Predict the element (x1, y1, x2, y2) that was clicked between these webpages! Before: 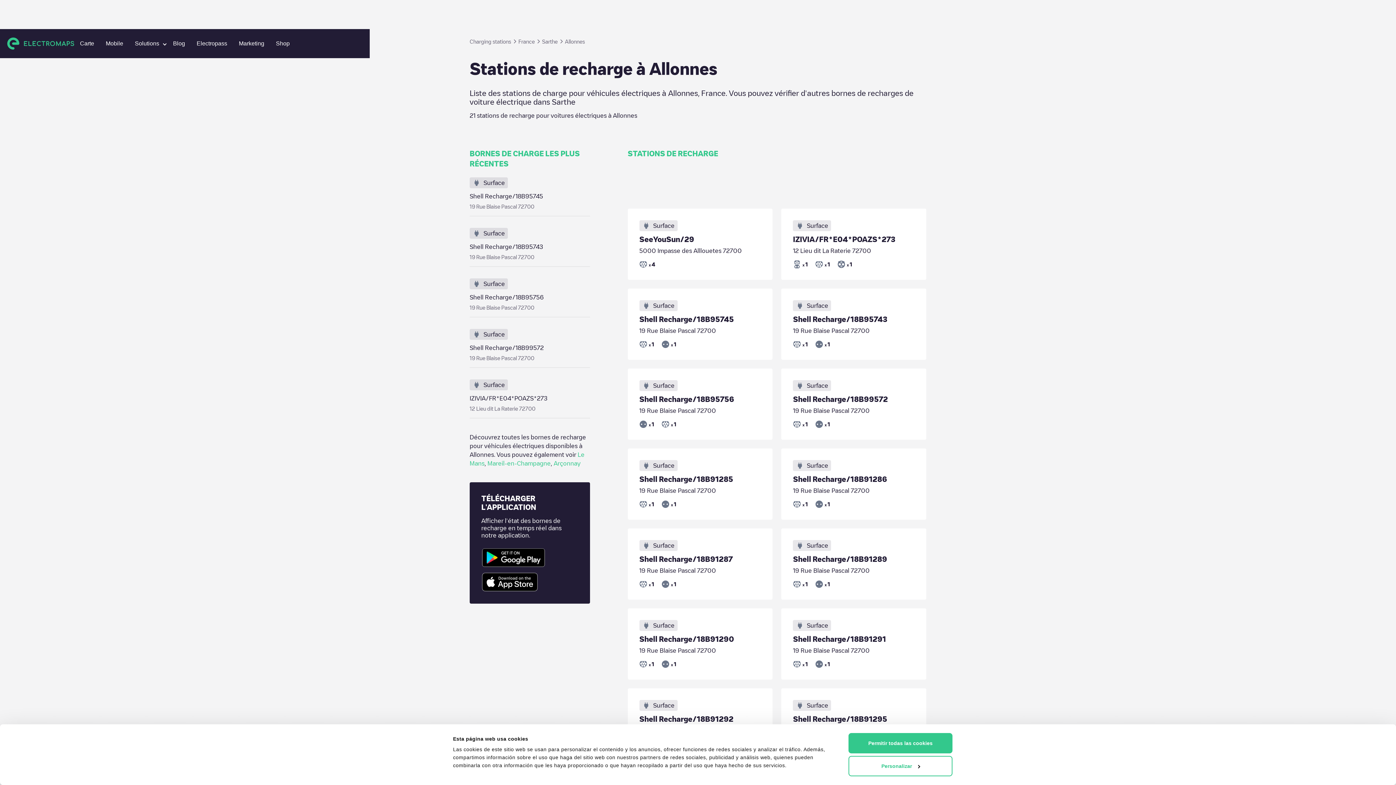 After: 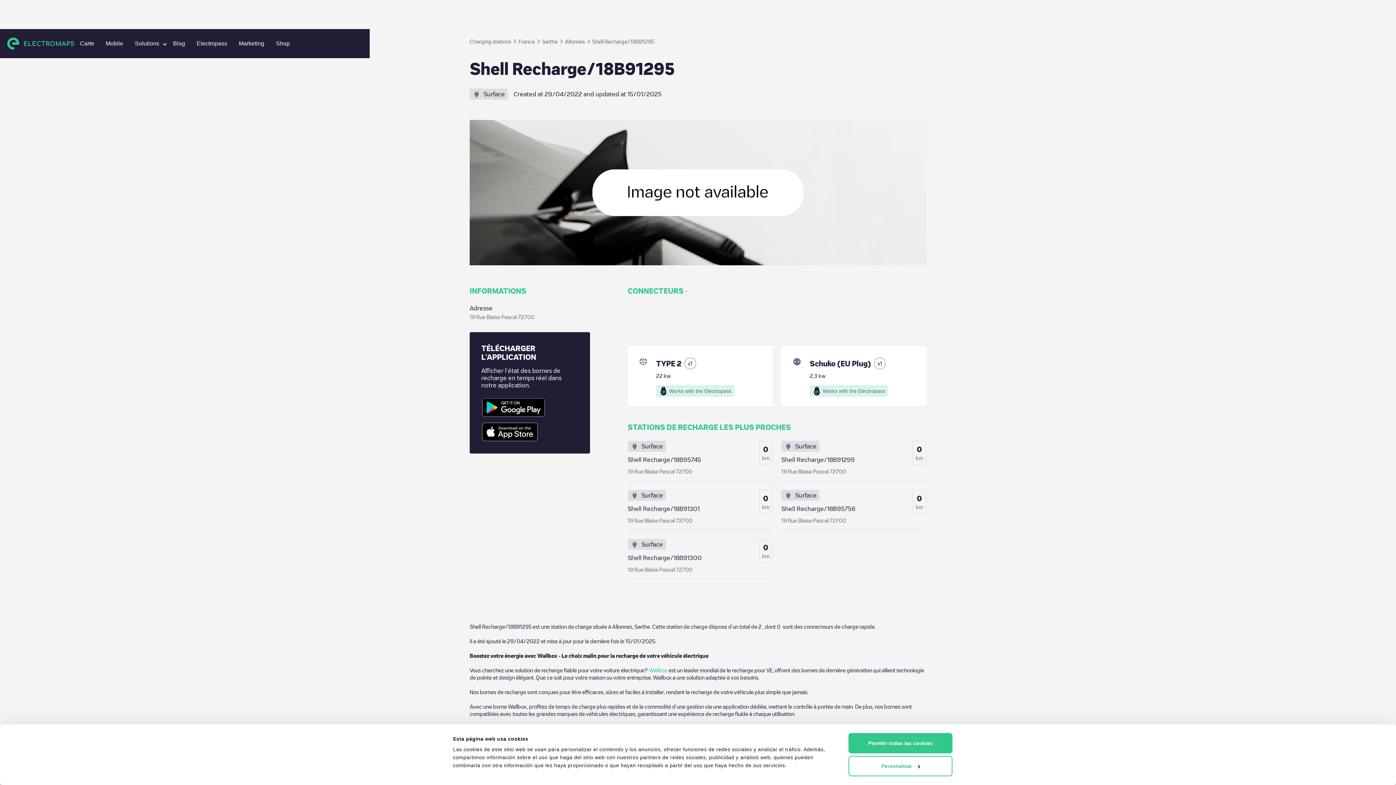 Action: bbox: (781, 688, 926, 760) label: Surface
Shell Recharge/18B91295
19 Rue Blaise Pascal 72700
x
1
x
1